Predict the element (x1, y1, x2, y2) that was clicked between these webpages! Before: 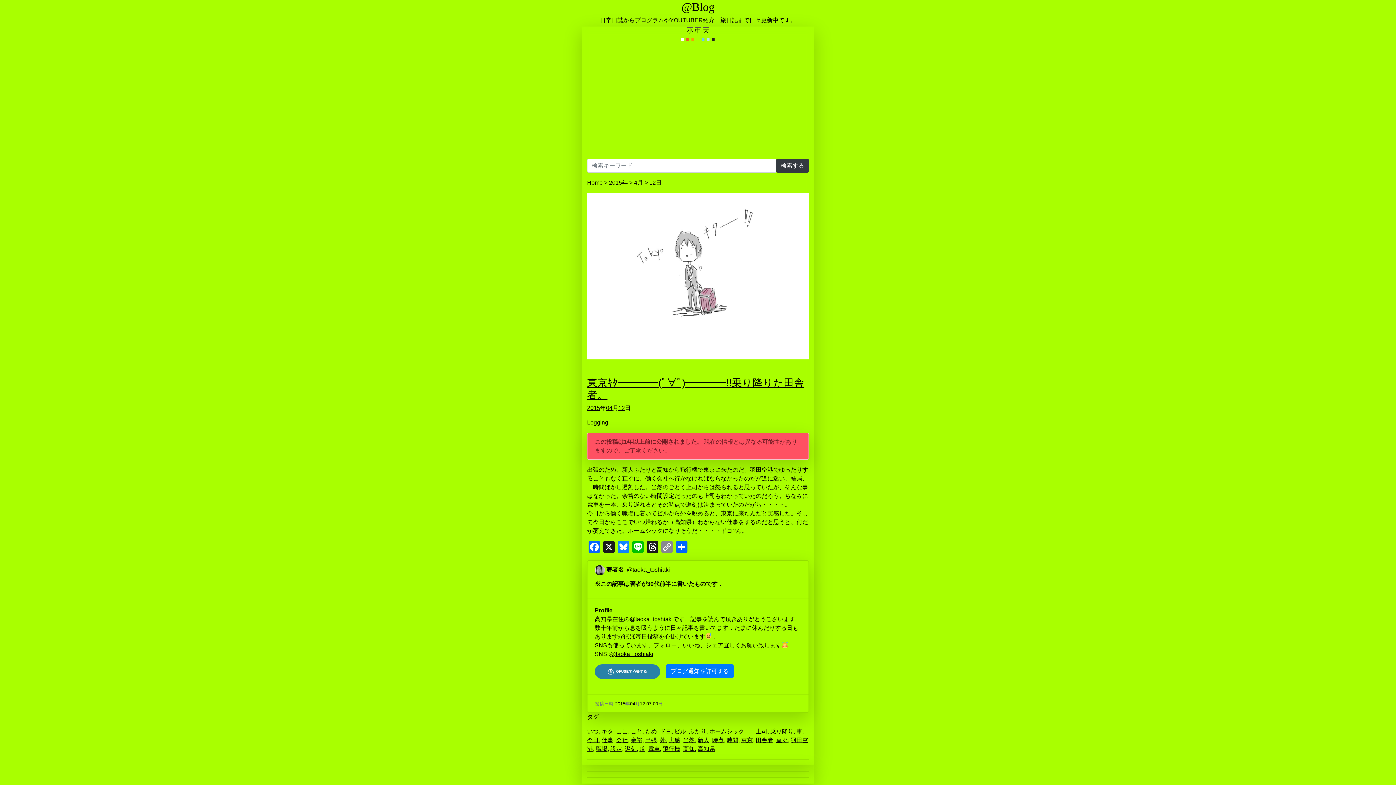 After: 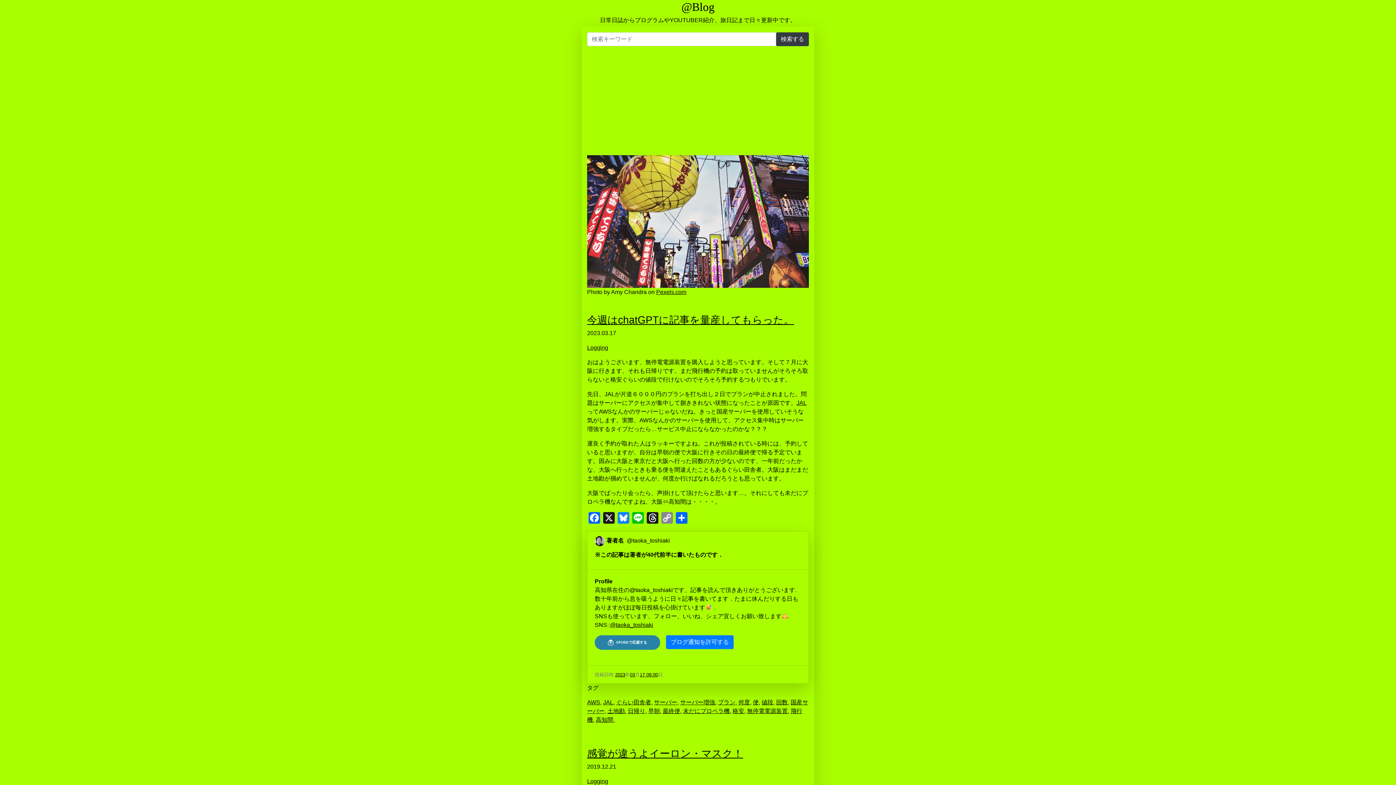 Action: bbox: (662, 746, 680, 752) label: 飛行機